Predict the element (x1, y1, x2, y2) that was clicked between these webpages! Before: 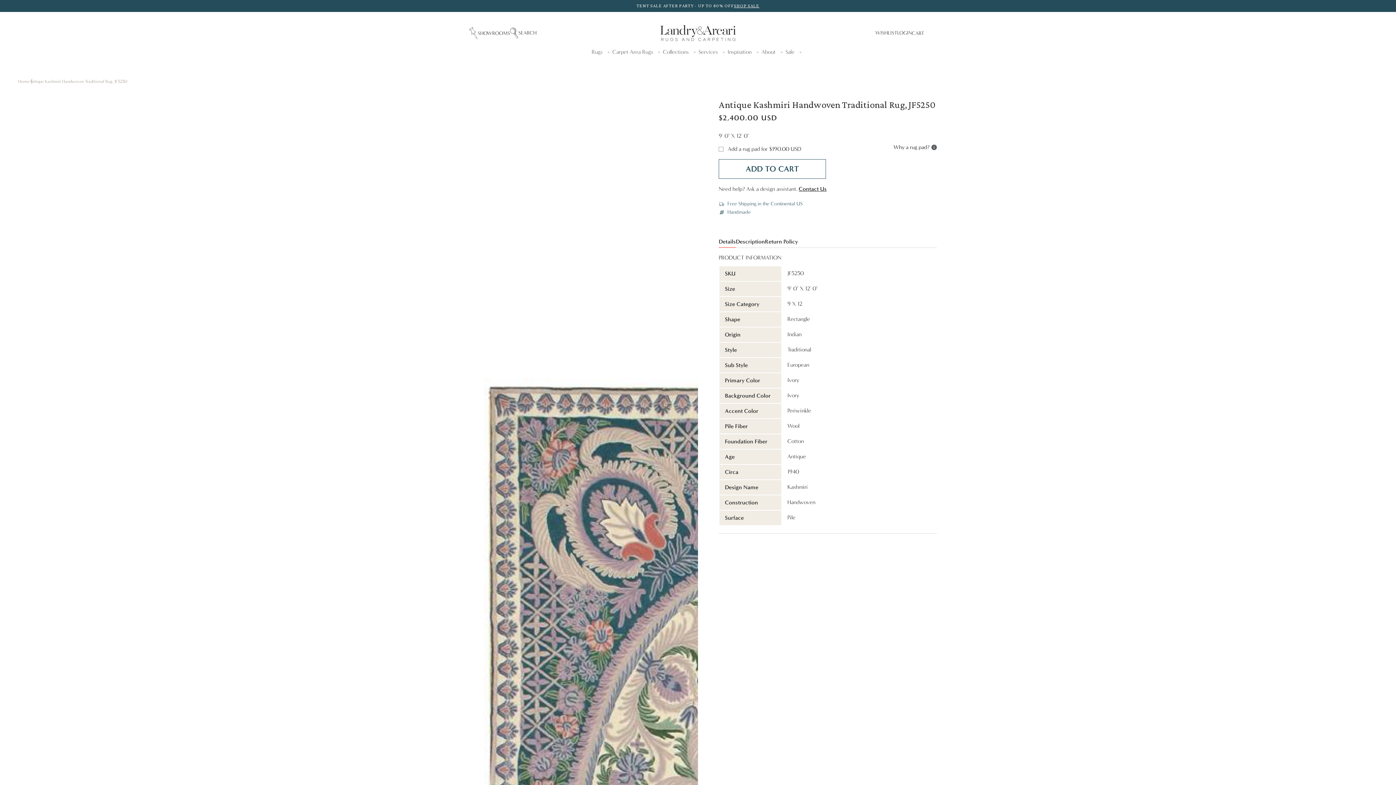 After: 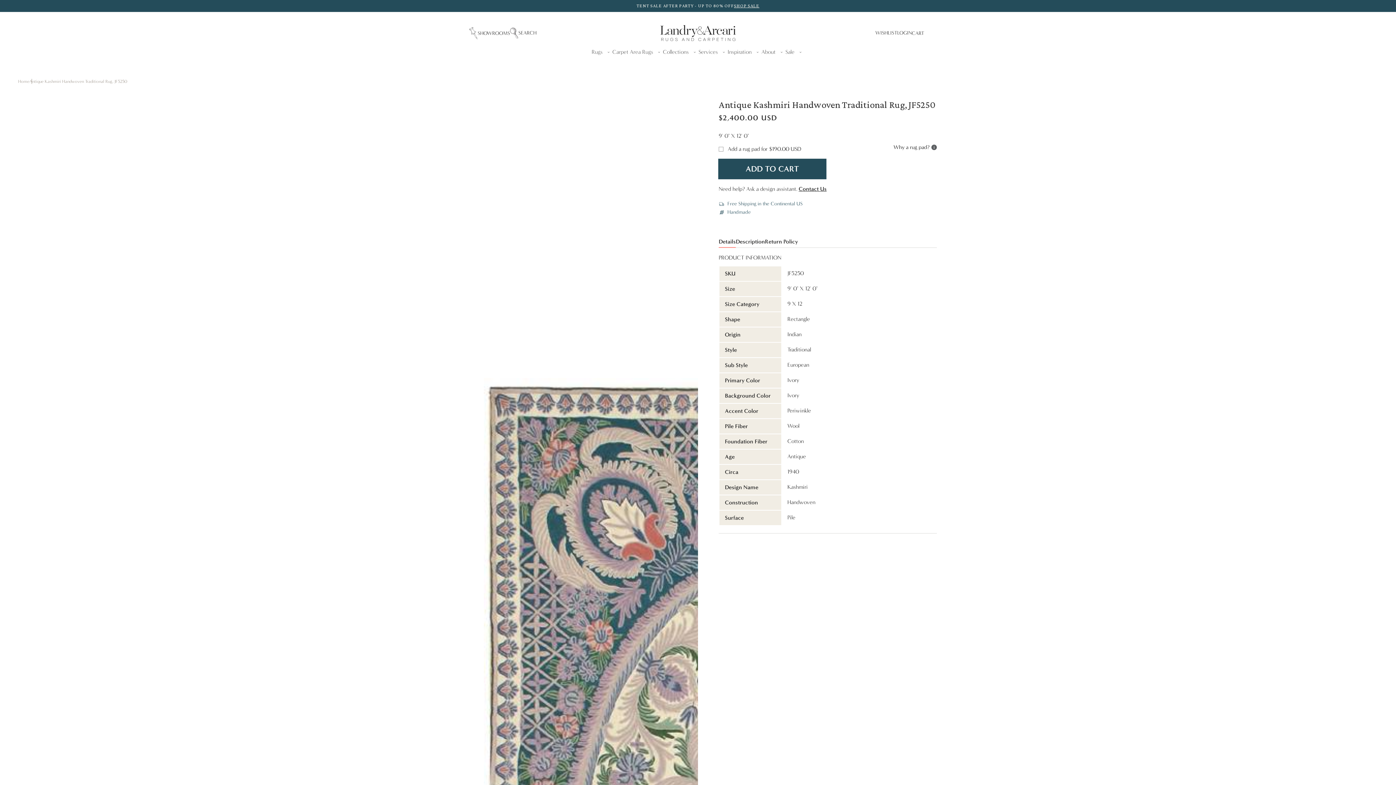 Action: label: ADD TO CART bbox: (718, 159, 826, 178)